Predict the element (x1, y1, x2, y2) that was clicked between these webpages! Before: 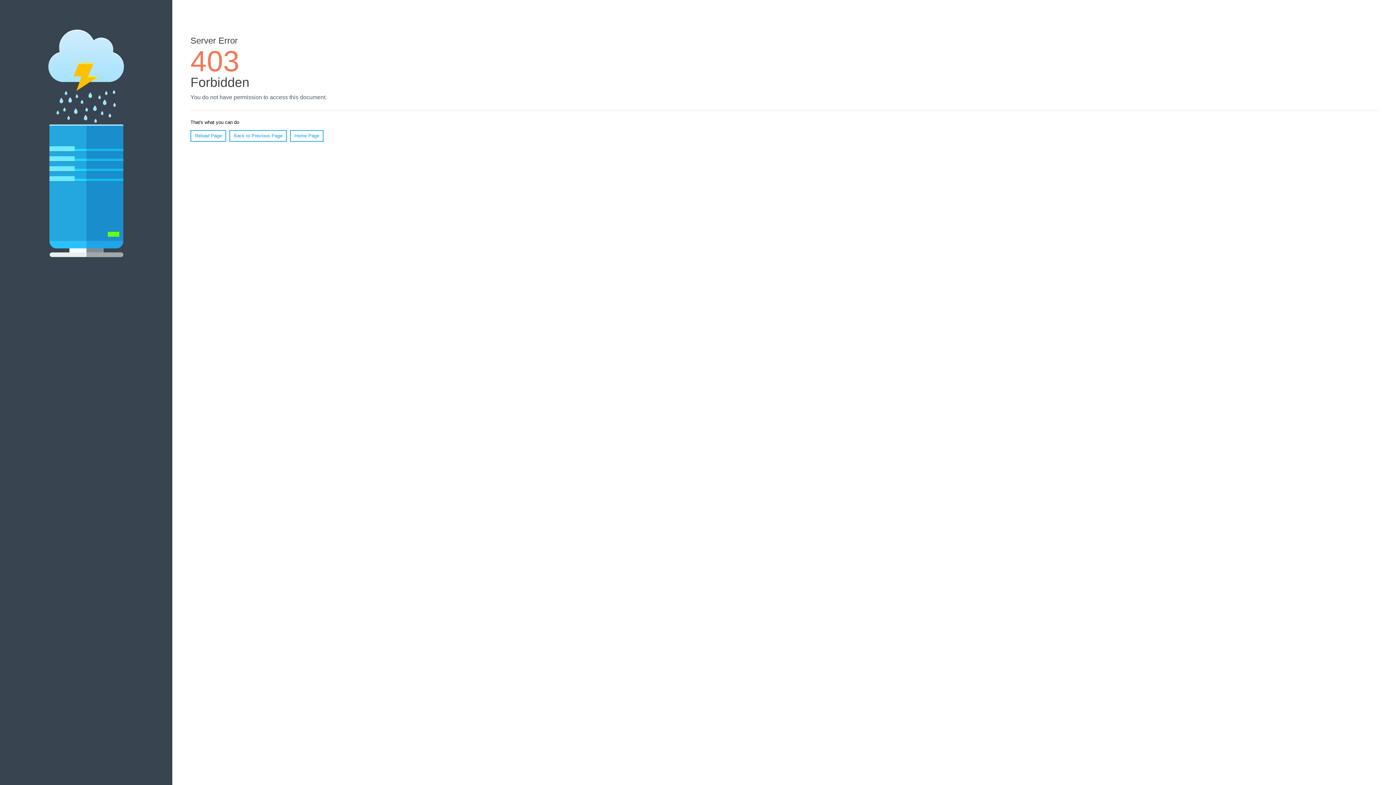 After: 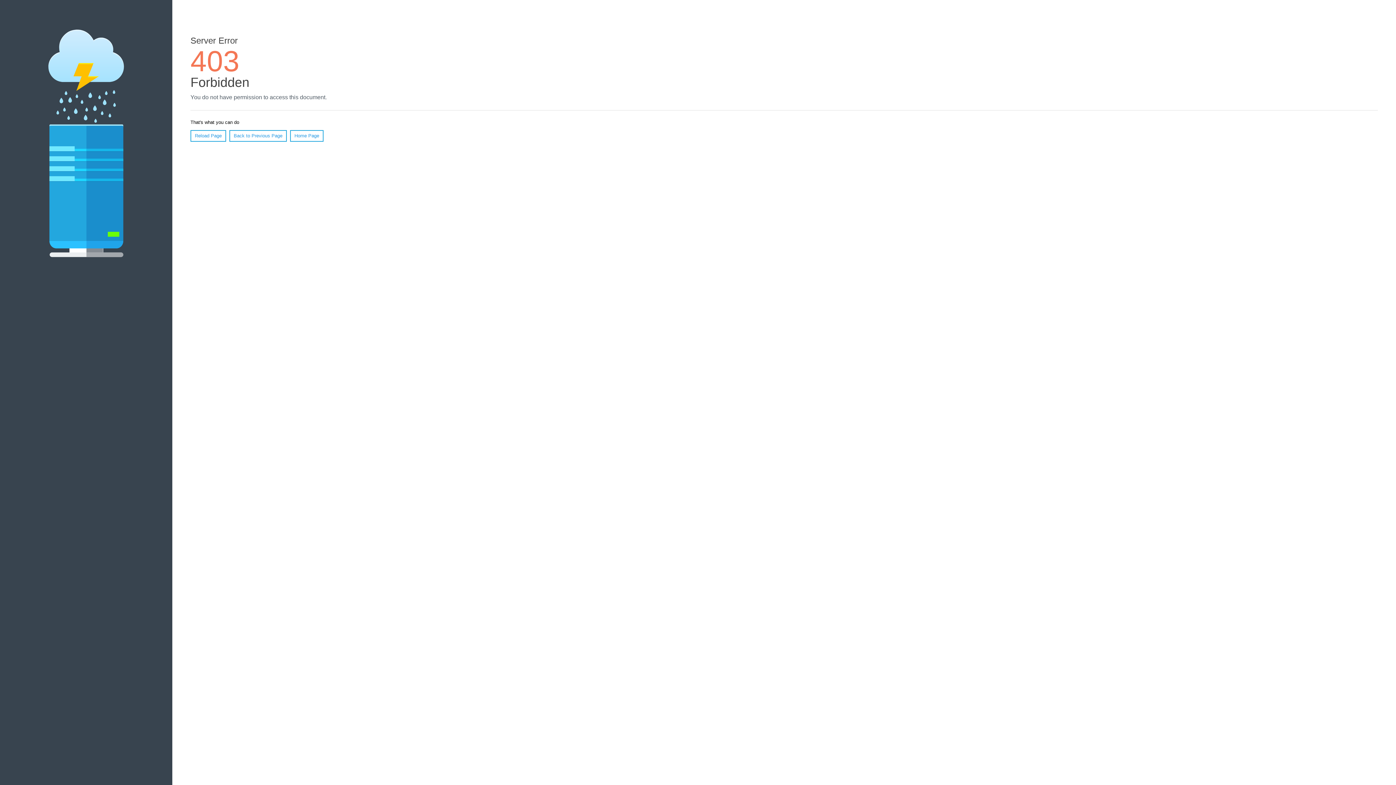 Action: label: Home Page bbox: (290, 130, 323, 141)